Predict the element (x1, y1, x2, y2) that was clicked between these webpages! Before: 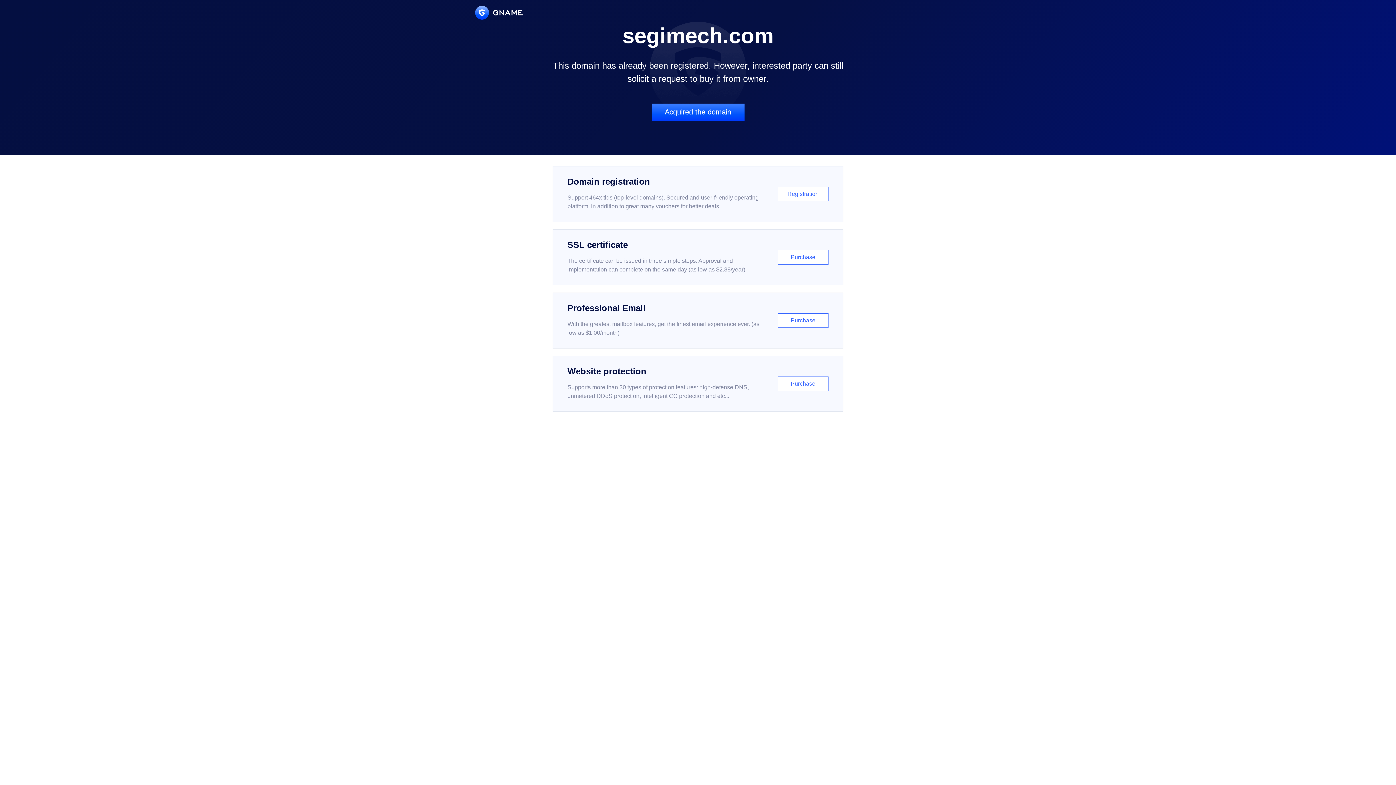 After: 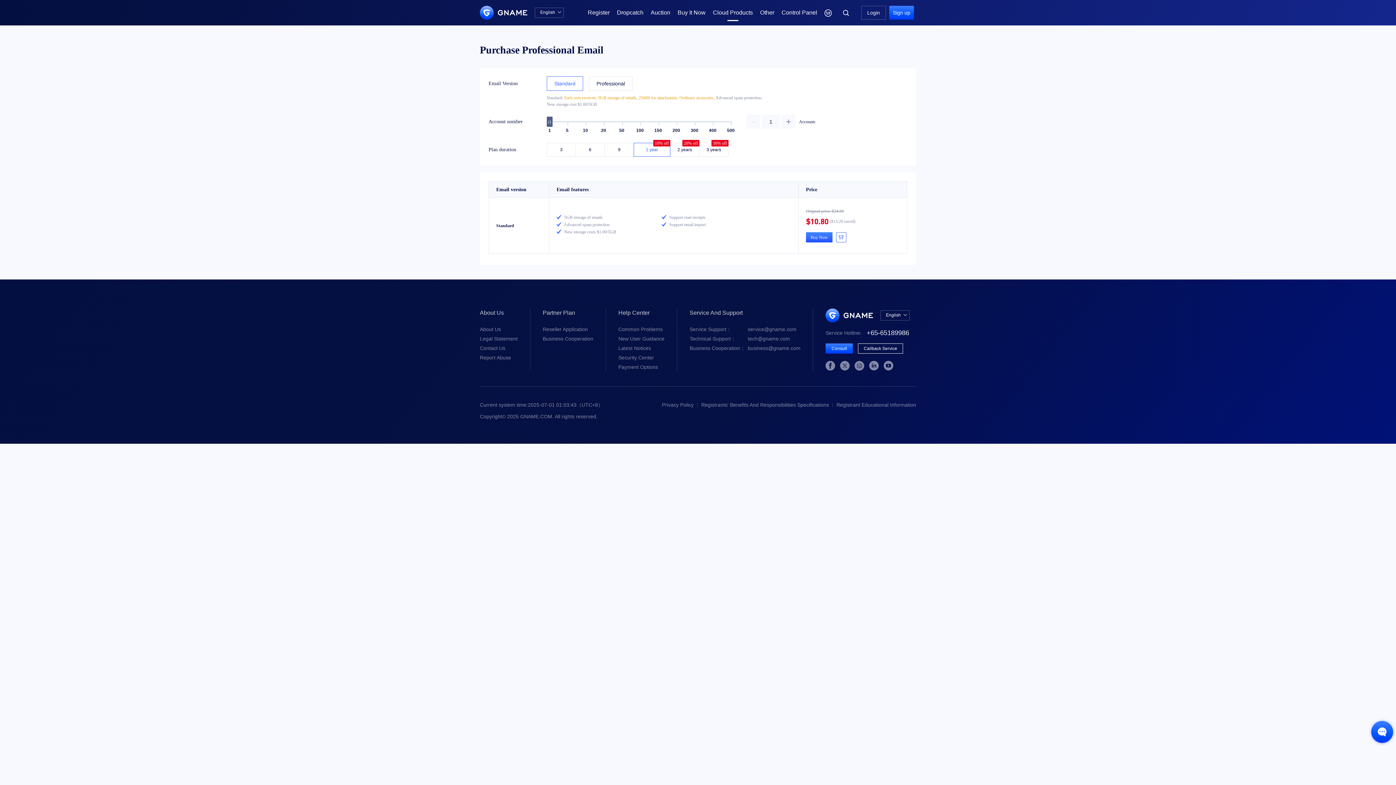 Action: bbox: (552, 292, 843, 348) label: Professional Email

With the greatest mailbox features, get the finest email experience ever. (as low as $1.00/month)

Purchase